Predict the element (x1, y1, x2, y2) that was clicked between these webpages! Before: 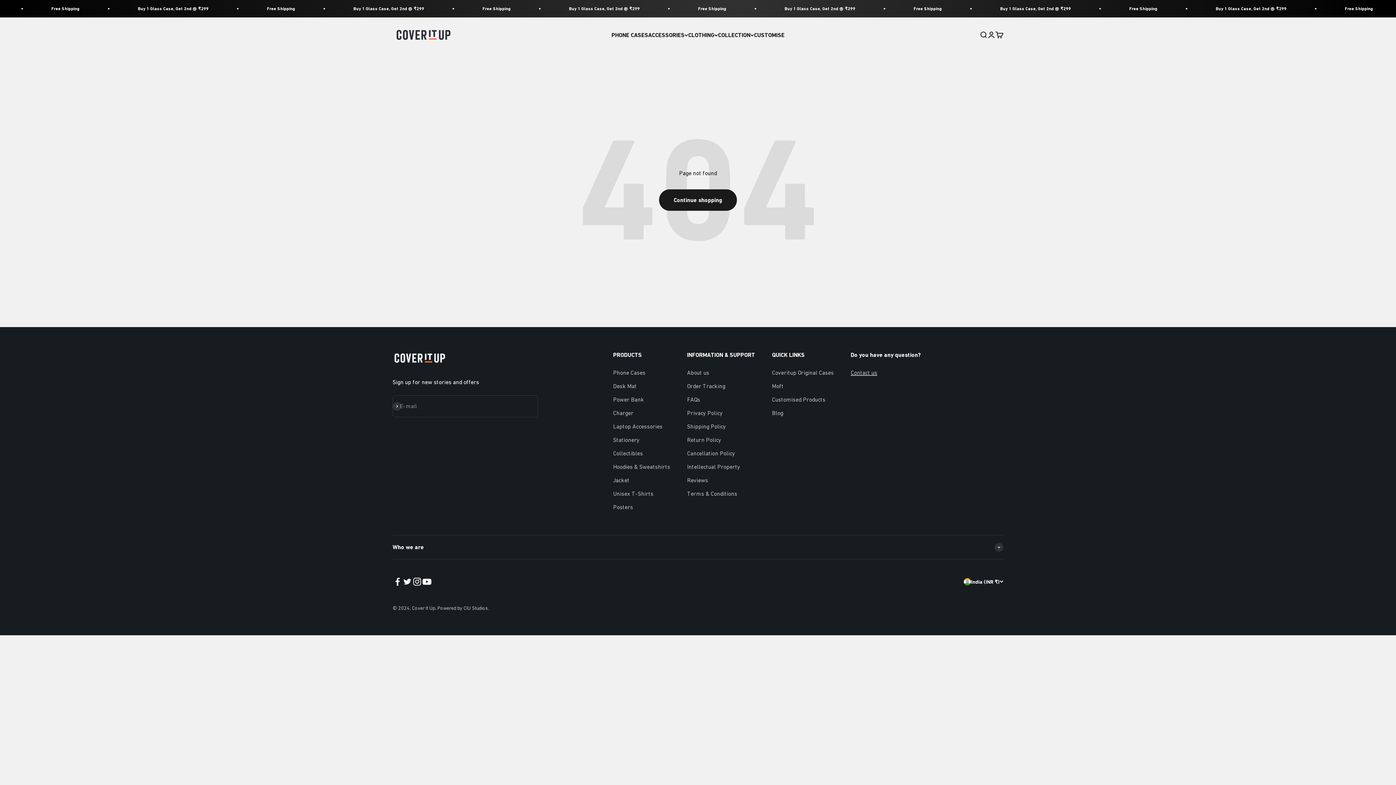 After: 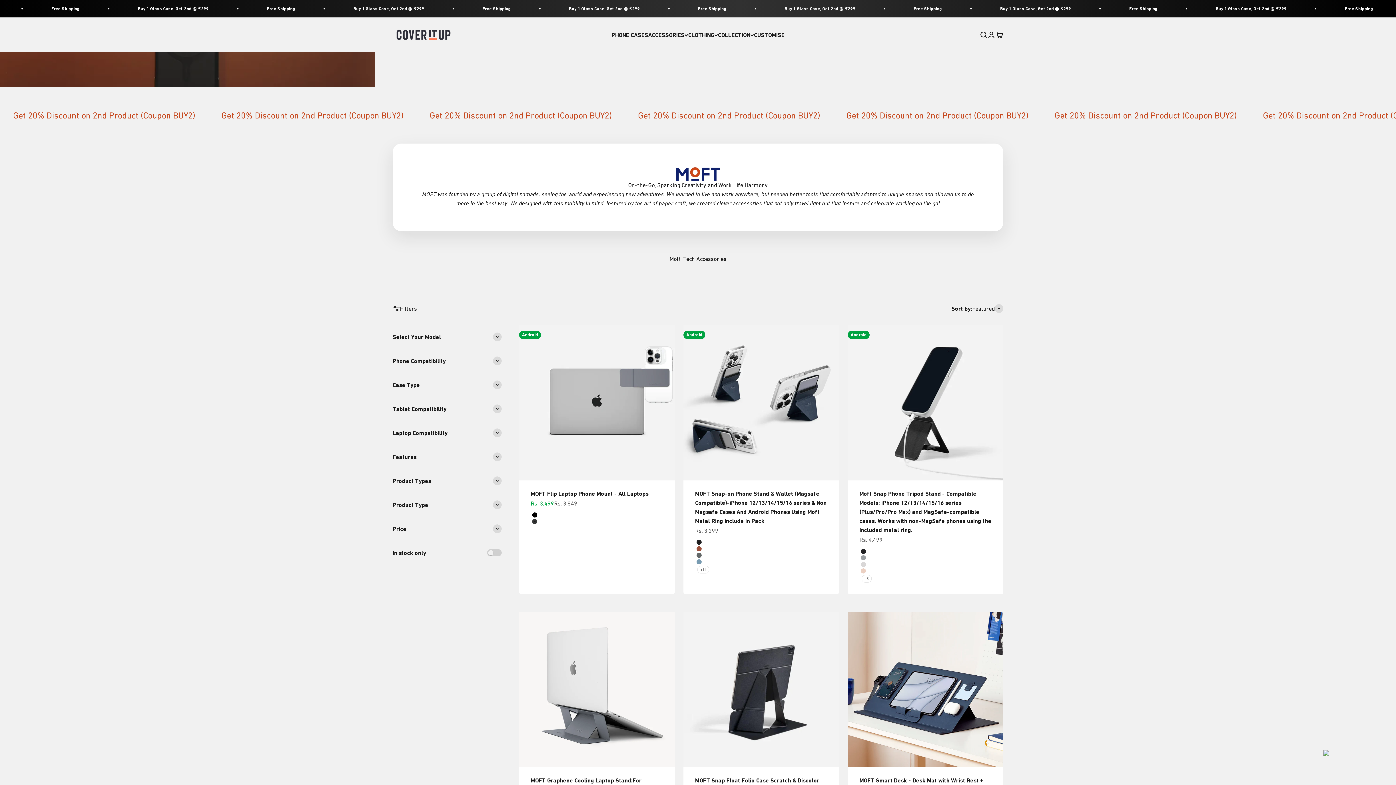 Action: label: Laptop Accessories bbox: (613, 422, 662, 431)